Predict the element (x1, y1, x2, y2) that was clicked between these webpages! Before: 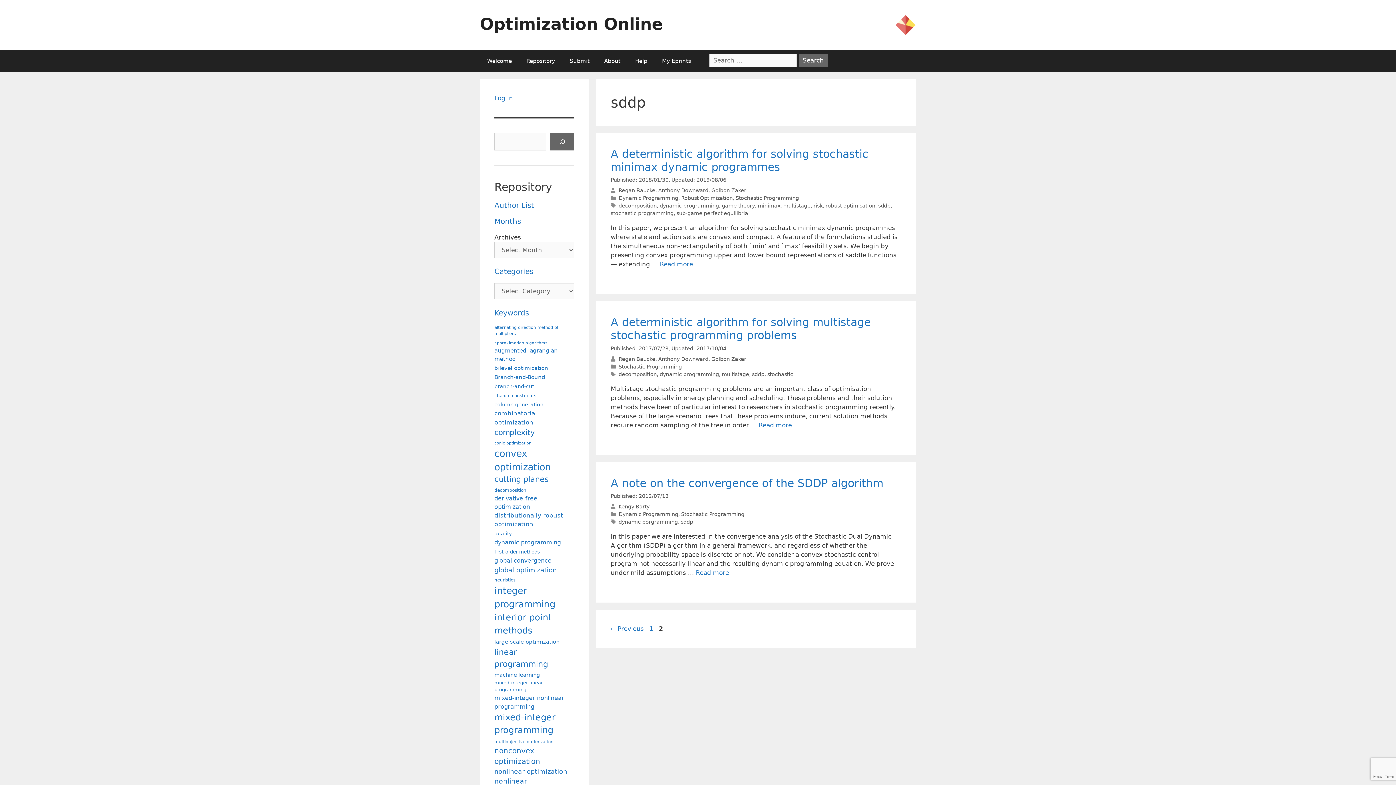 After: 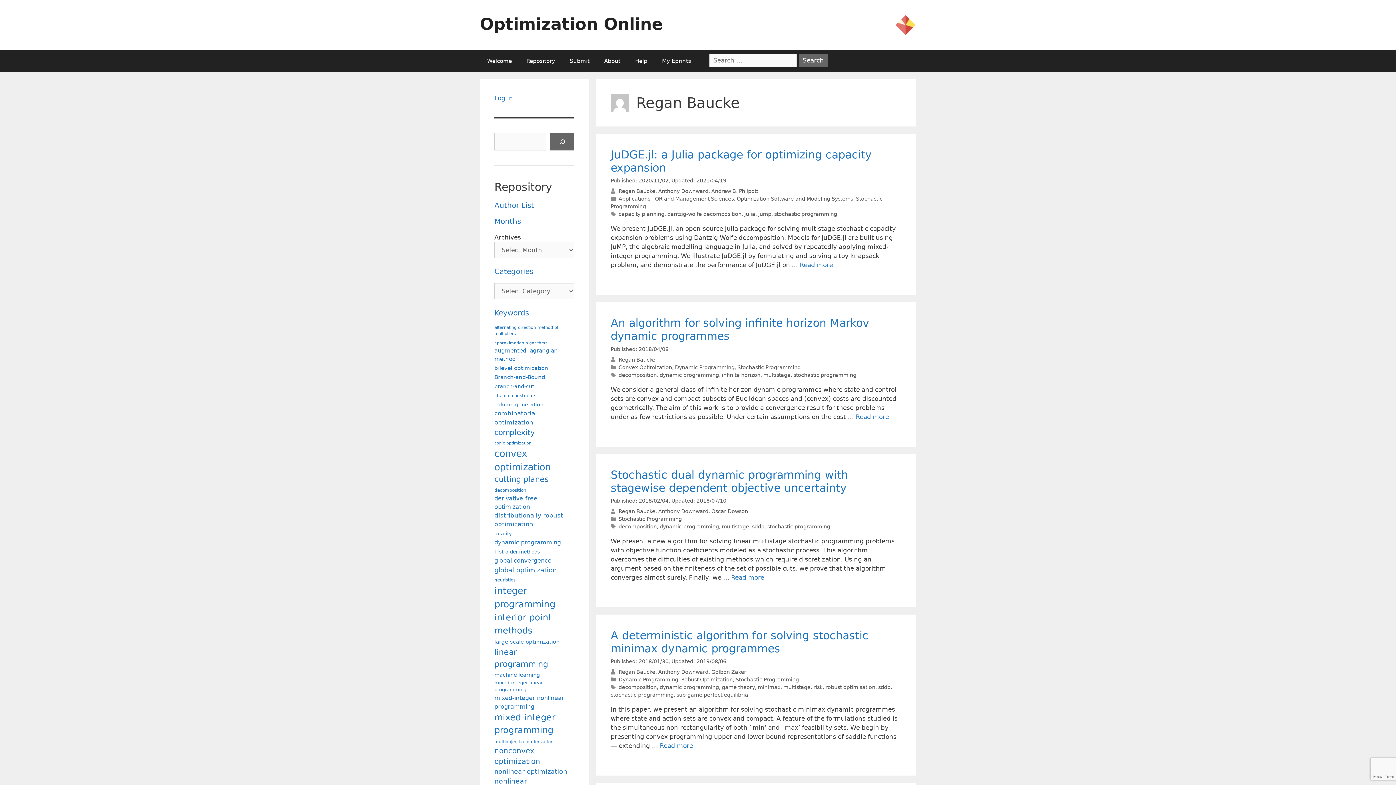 Action: label: Regan Baucke bbox: (618, 187, 655, 193)